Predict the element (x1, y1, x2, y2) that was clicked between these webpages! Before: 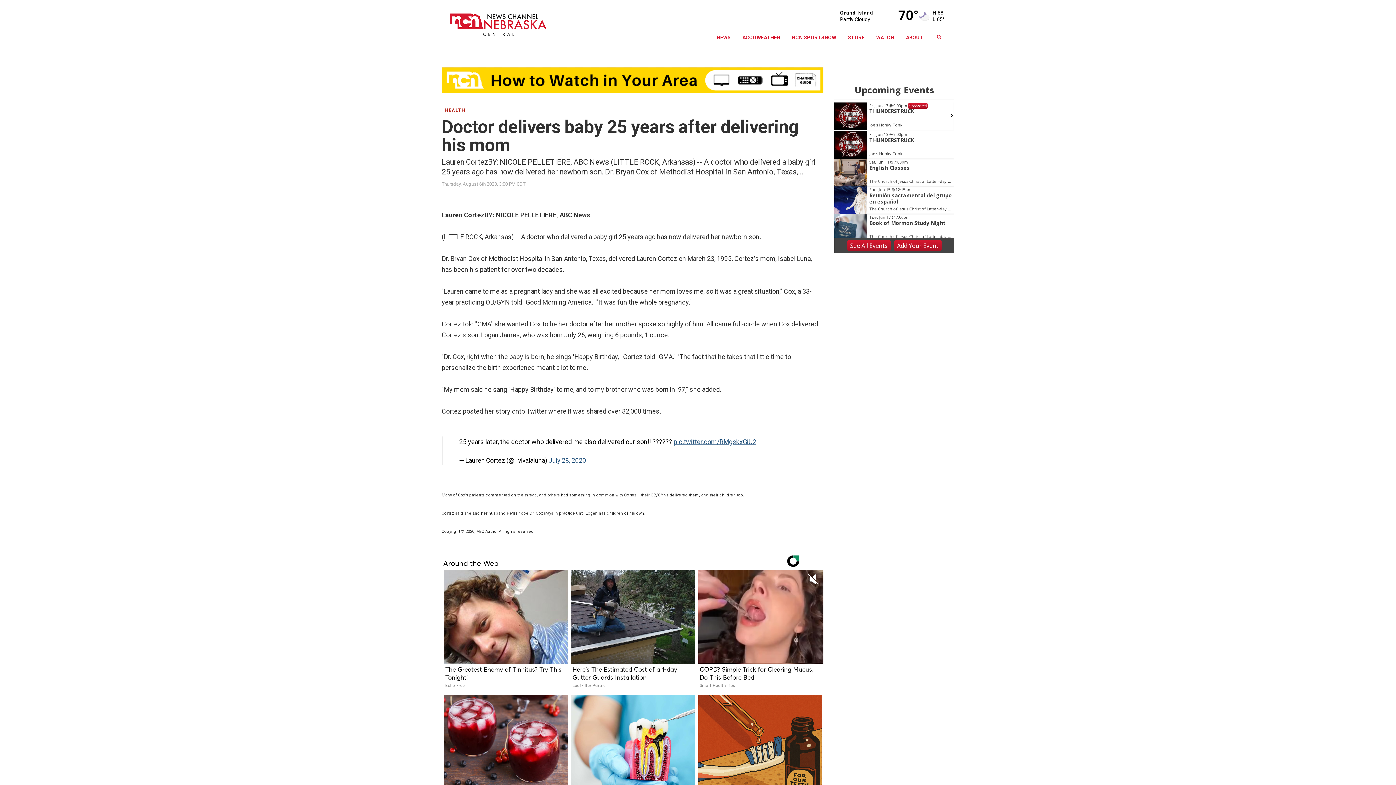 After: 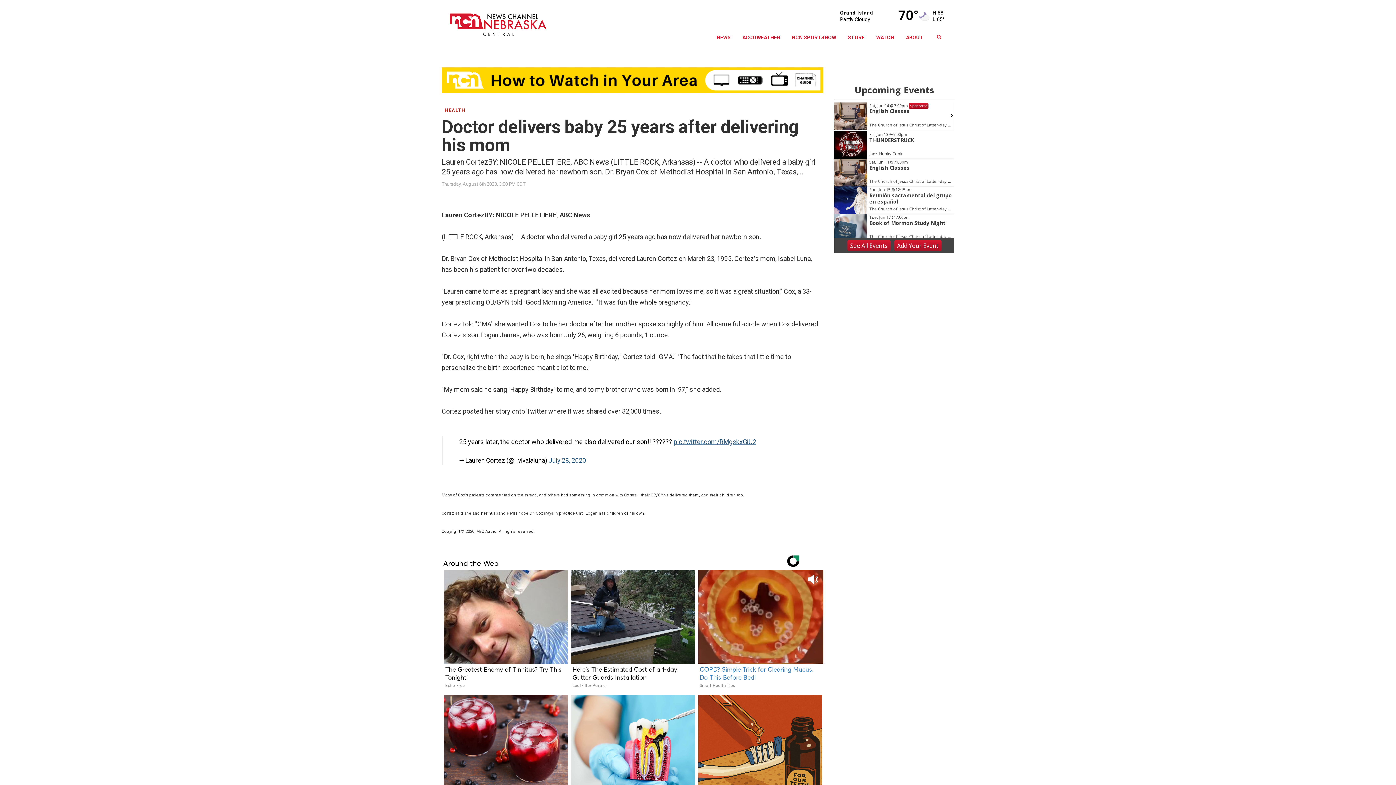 Action: bbox: (806, 572, 820, 586)